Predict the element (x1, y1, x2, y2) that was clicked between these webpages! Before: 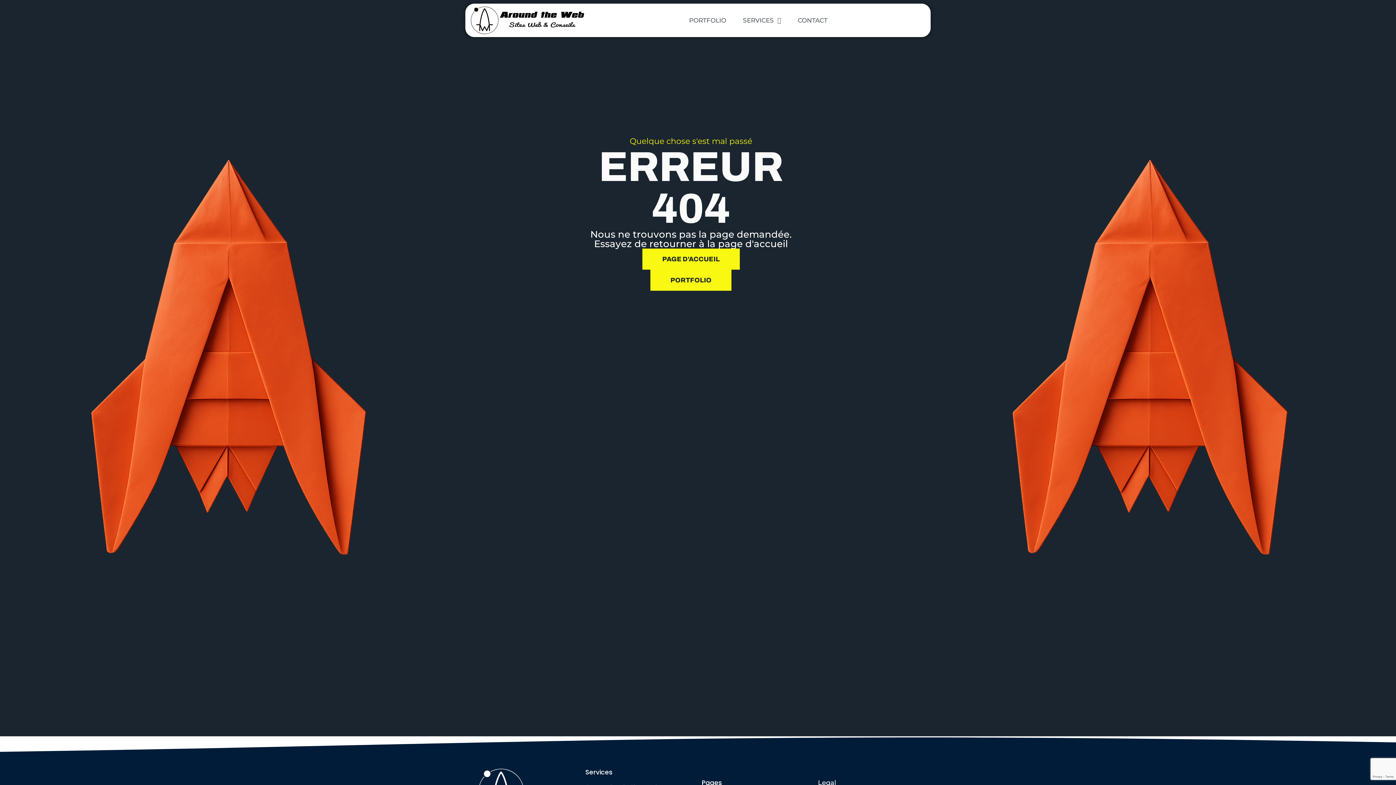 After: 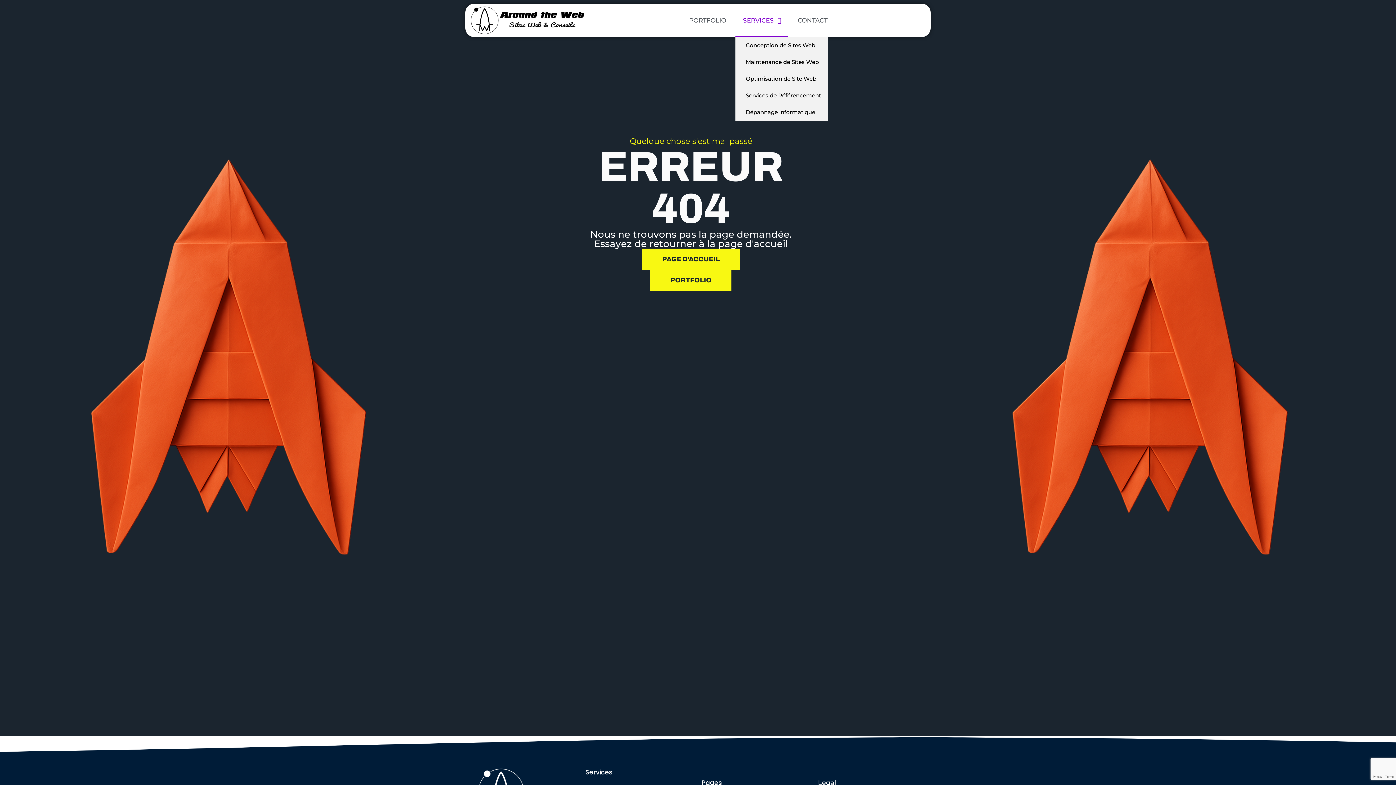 Action: bbox: (735, 3, 788, 37) label: SERVICES